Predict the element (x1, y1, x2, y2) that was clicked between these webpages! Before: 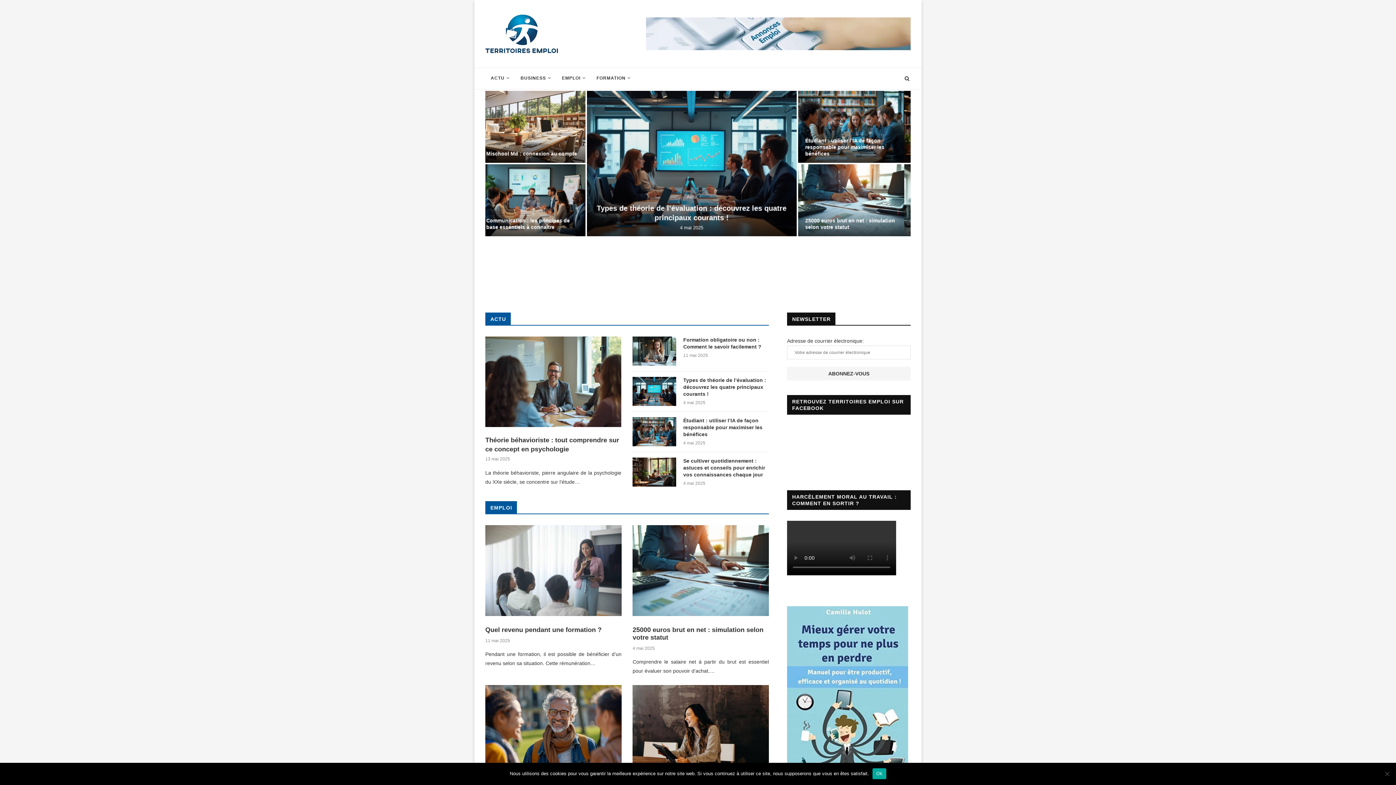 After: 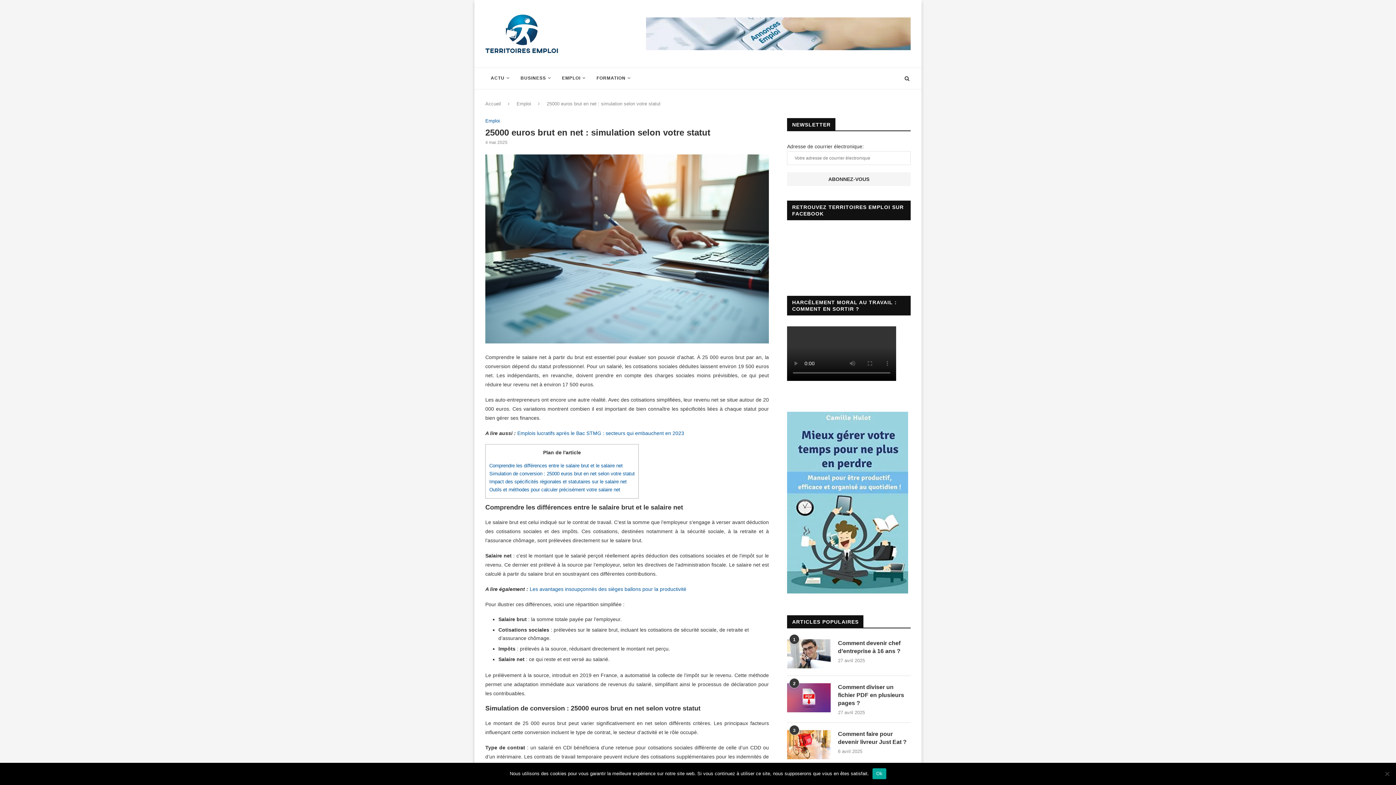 Action: bbox: (632, 525, 769, 616)